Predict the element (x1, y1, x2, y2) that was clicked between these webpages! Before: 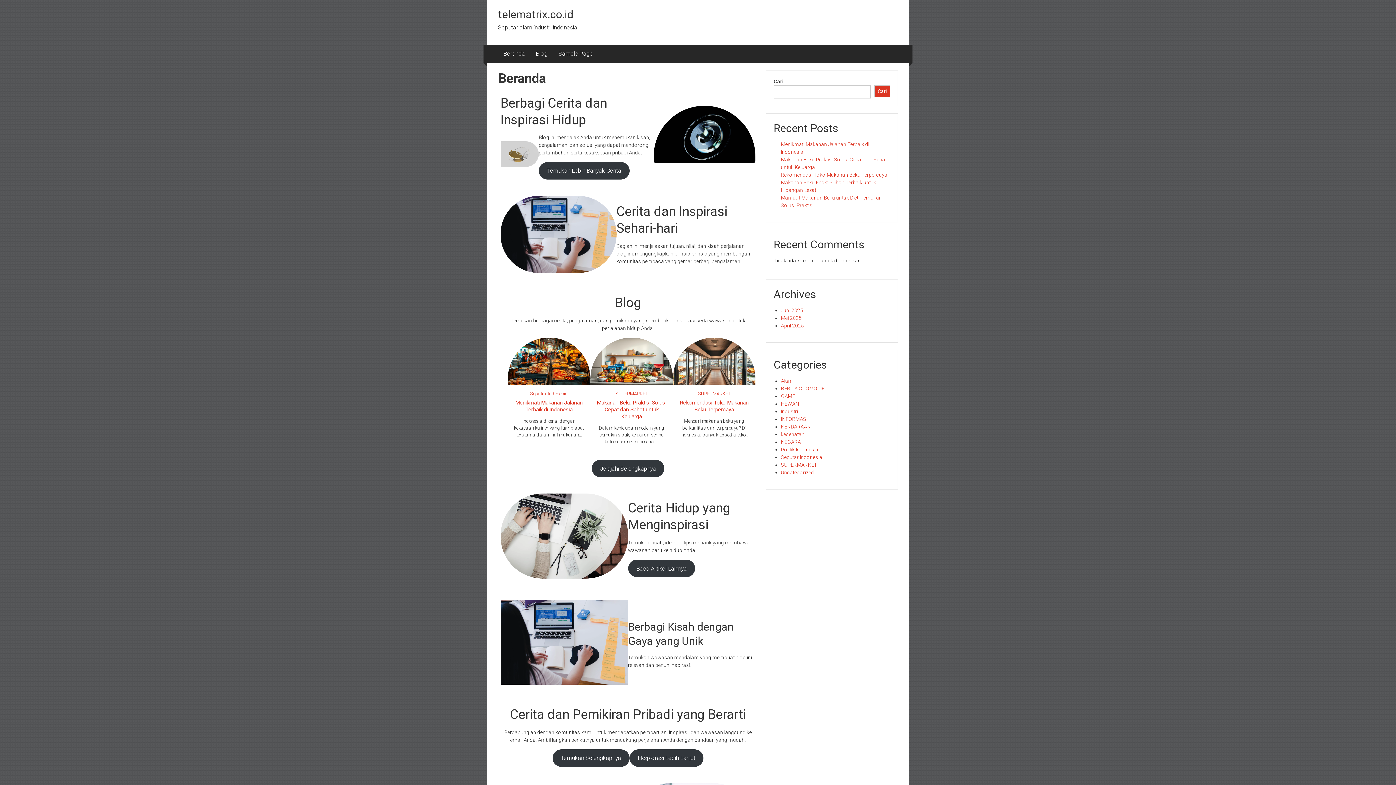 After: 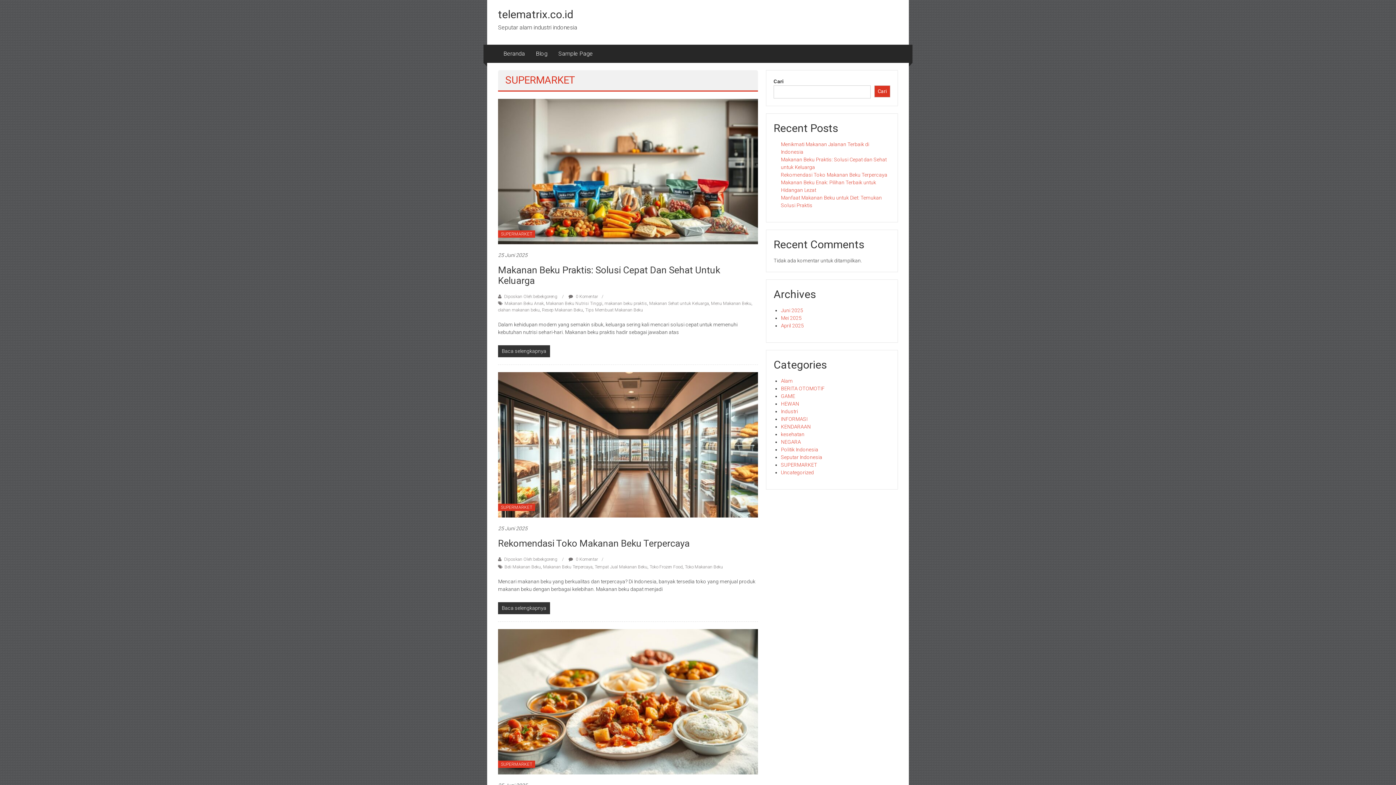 Action: bbox: (781, 462, 817, 468) label: SUPERMARKET